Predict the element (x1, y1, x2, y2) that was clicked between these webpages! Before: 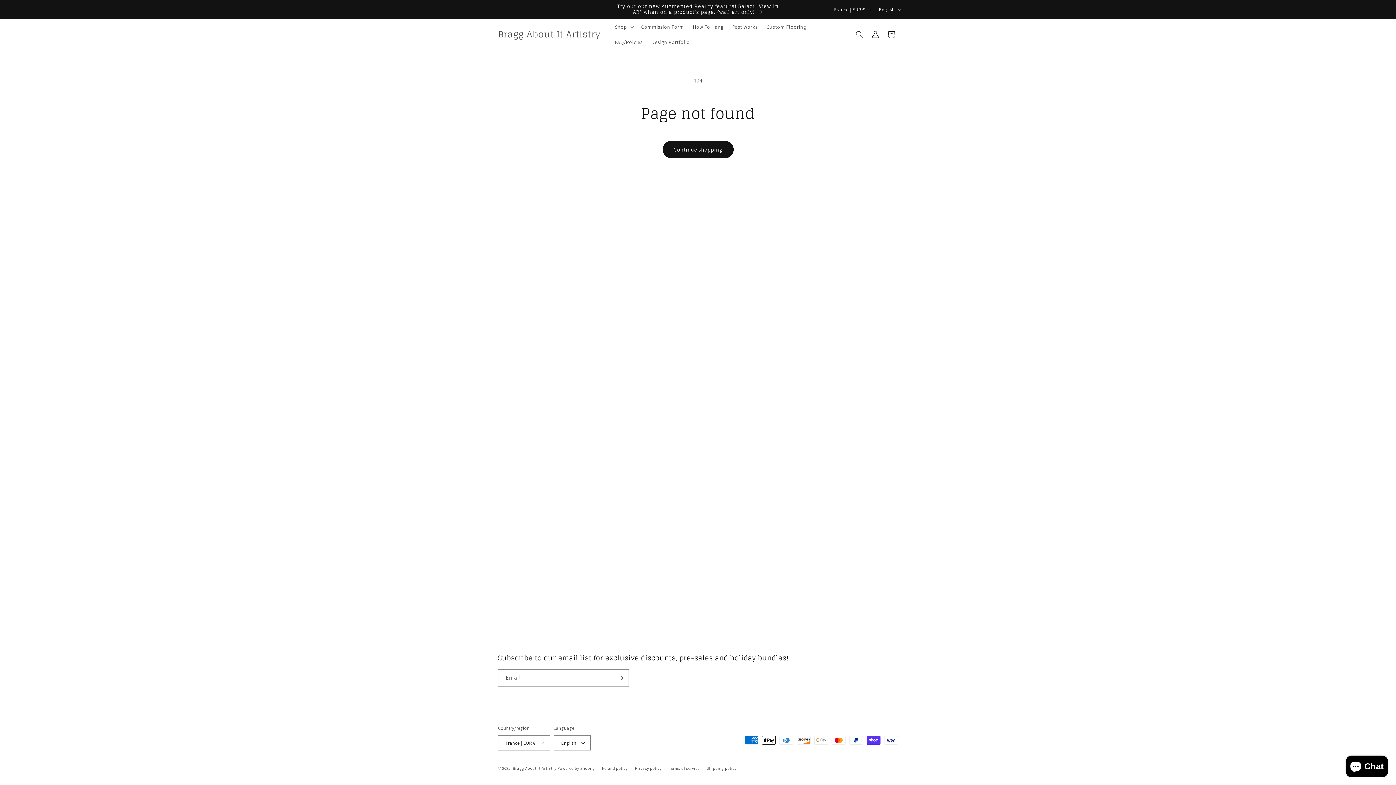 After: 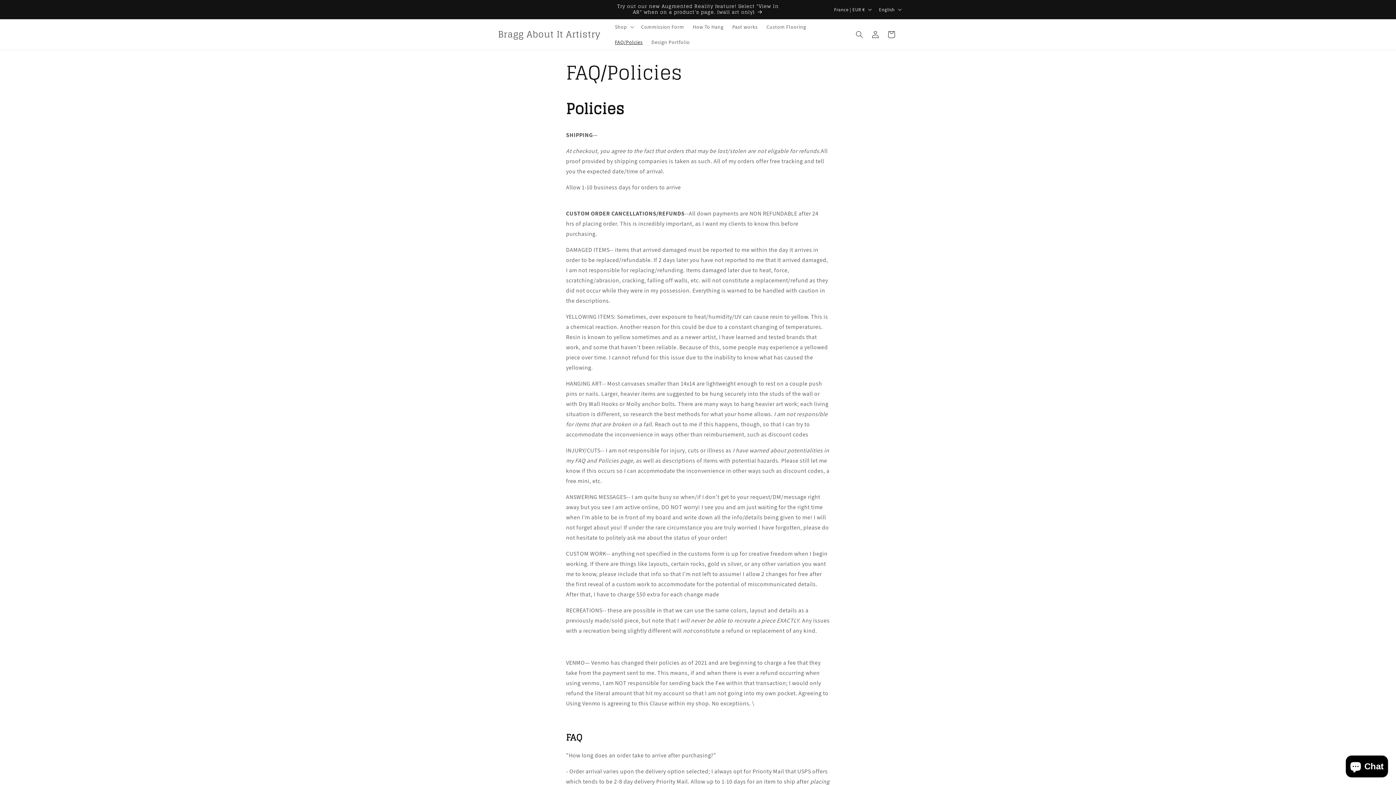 Action: label: FAQ/Polcies bbox: (610, 34, 647, 49)